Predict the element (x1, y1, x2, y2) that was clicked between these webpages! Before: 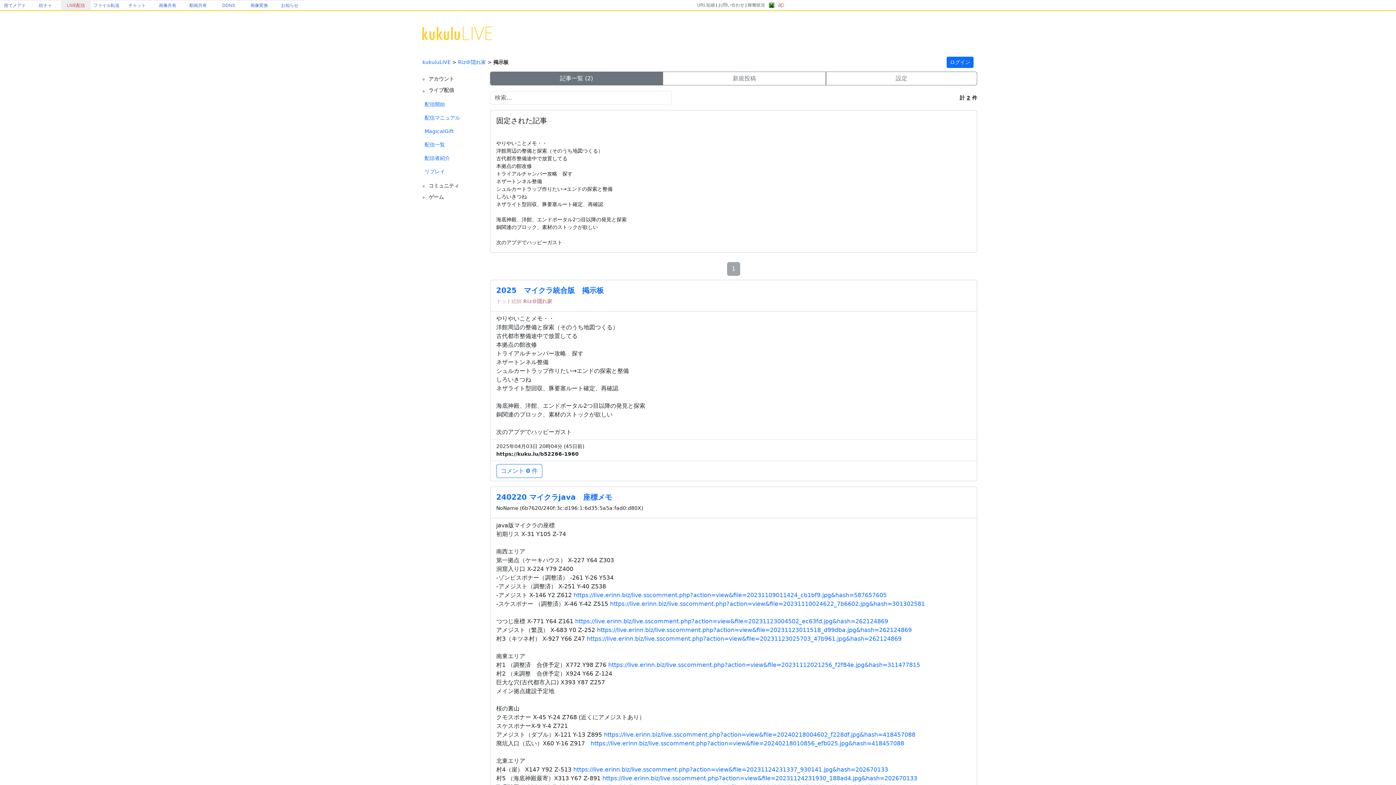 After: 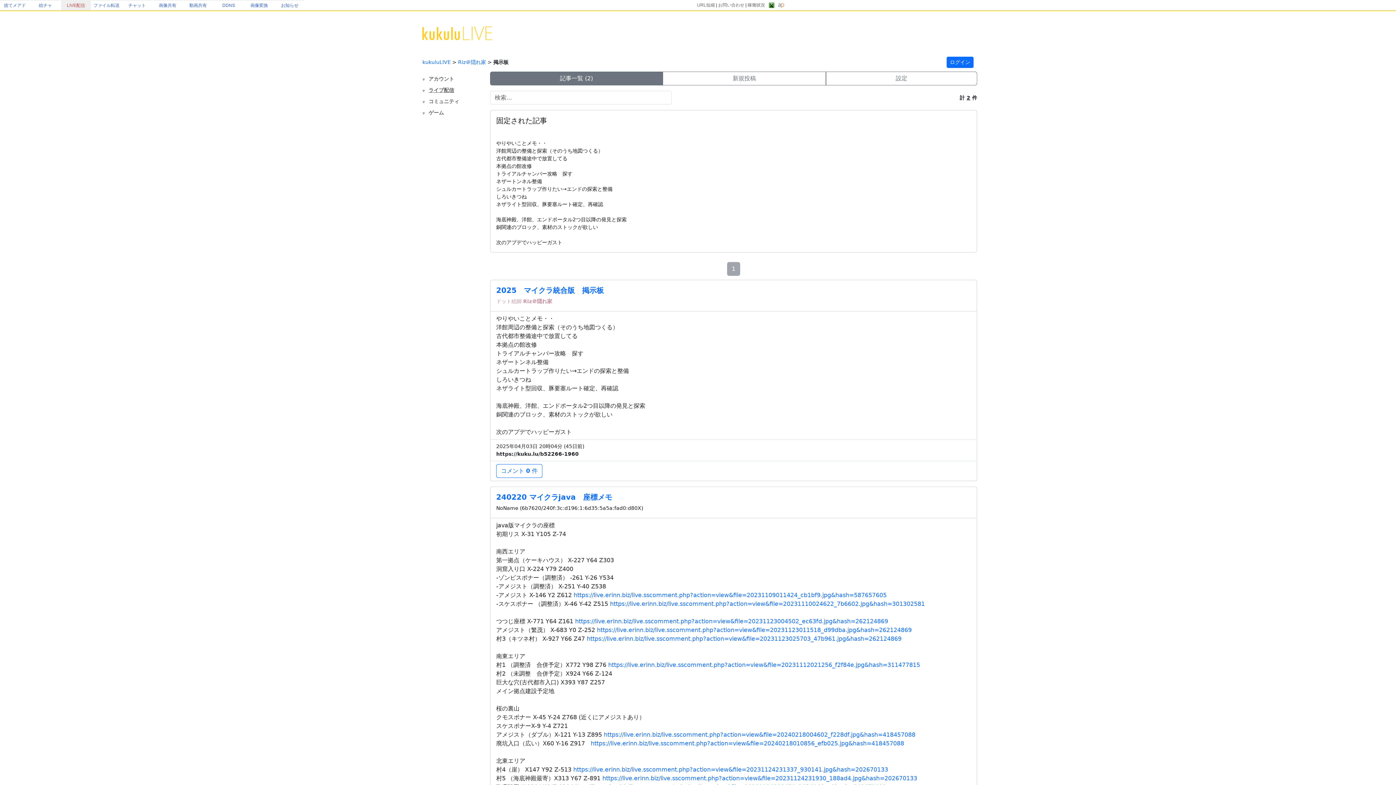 Action: label: ライブ配信 bbox: (428, 87, 454, 93)